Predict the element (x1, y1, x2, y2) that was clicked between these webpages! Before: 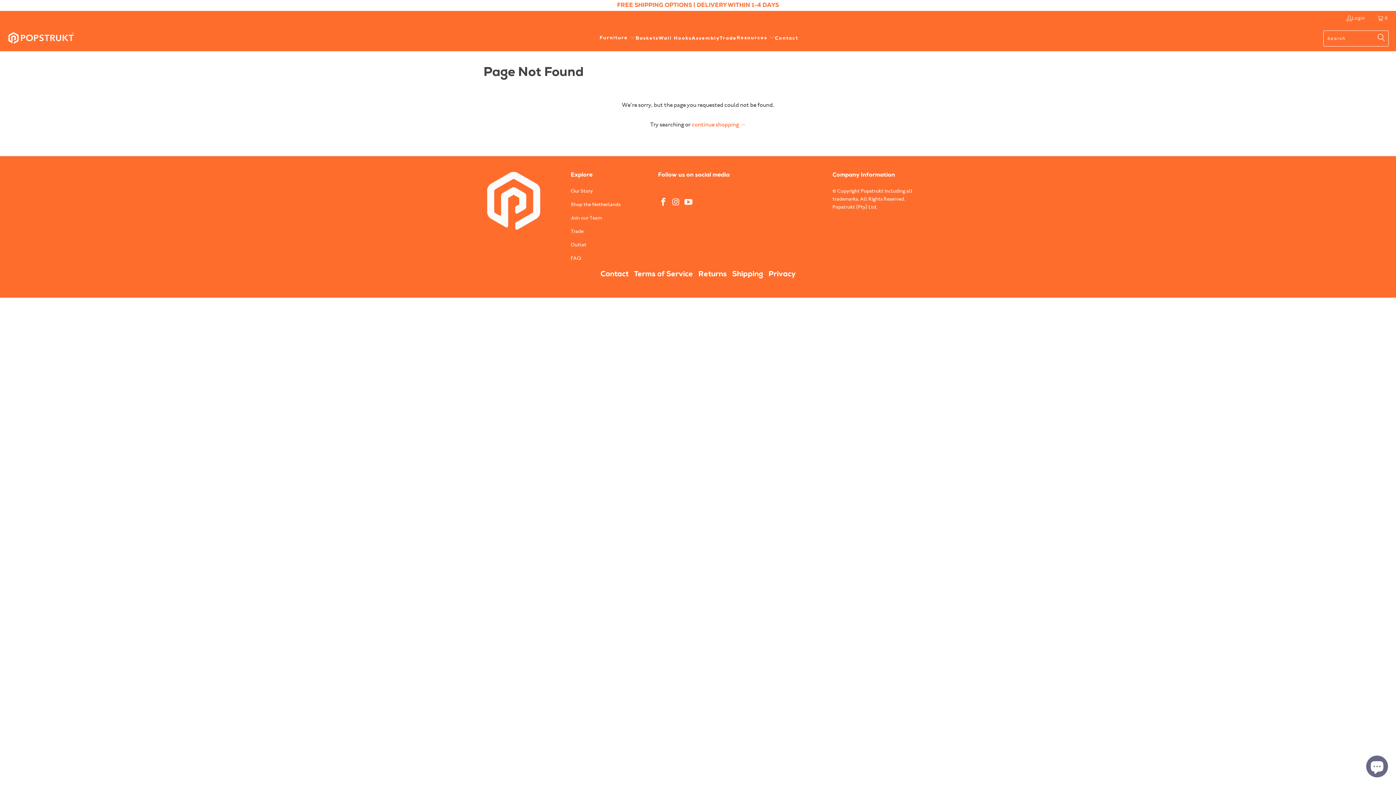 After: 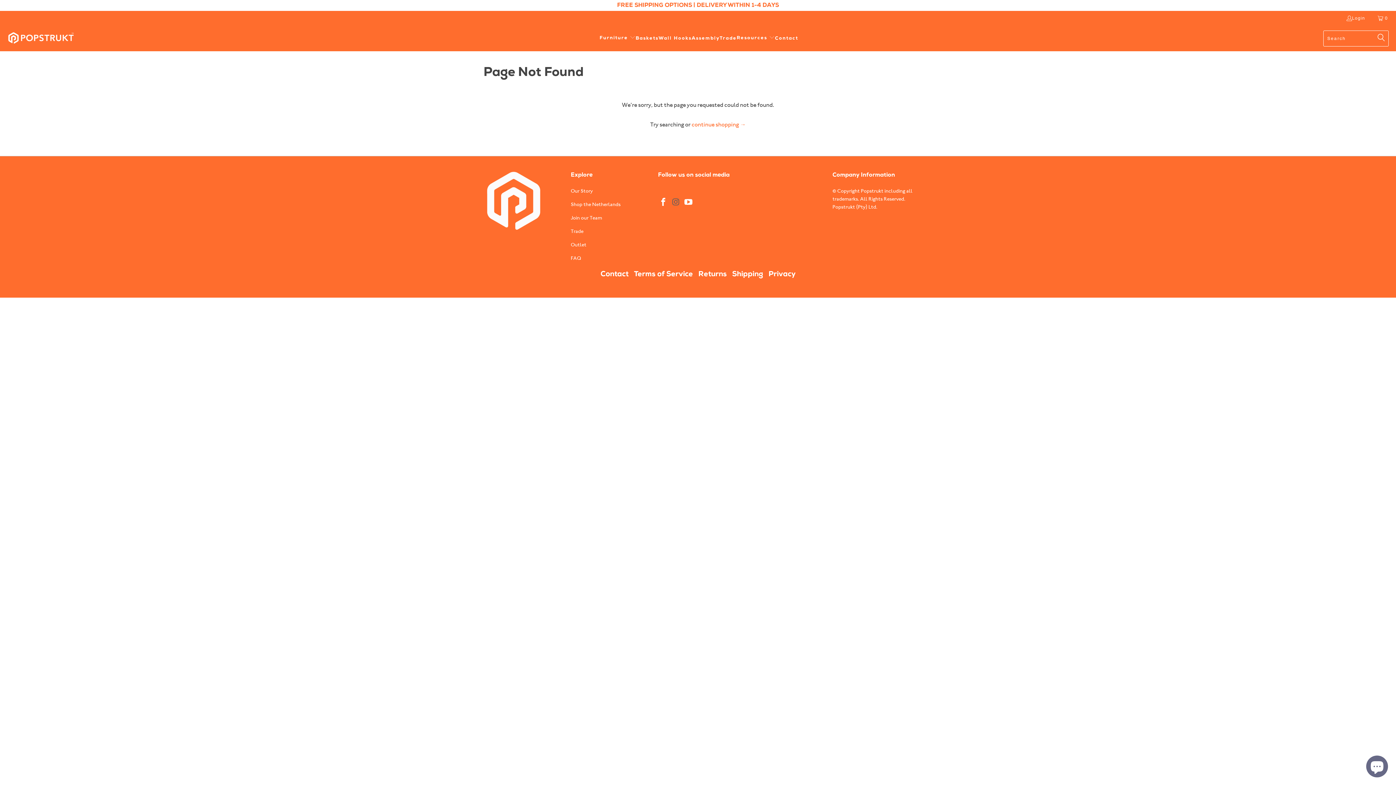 Action: bbox: (670, 197, 681, 207)